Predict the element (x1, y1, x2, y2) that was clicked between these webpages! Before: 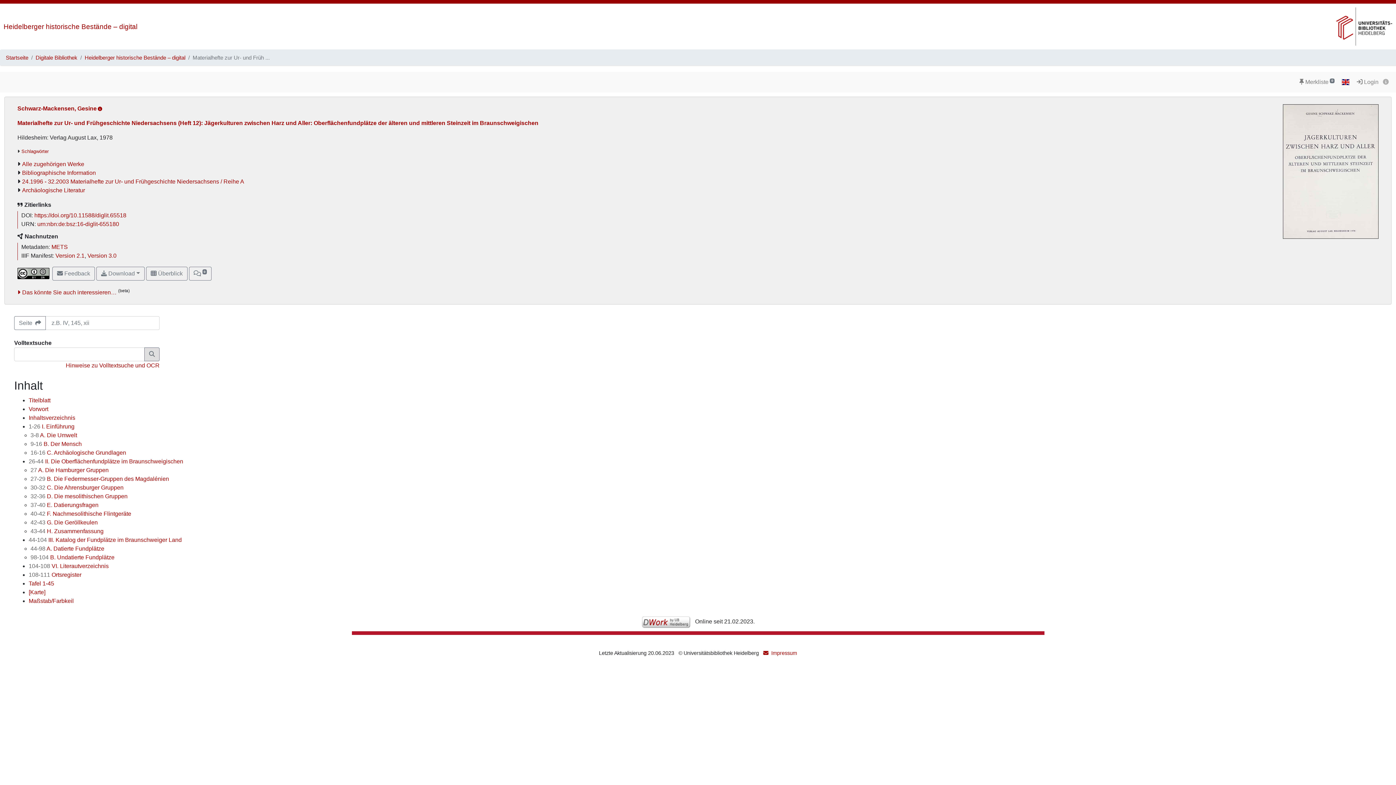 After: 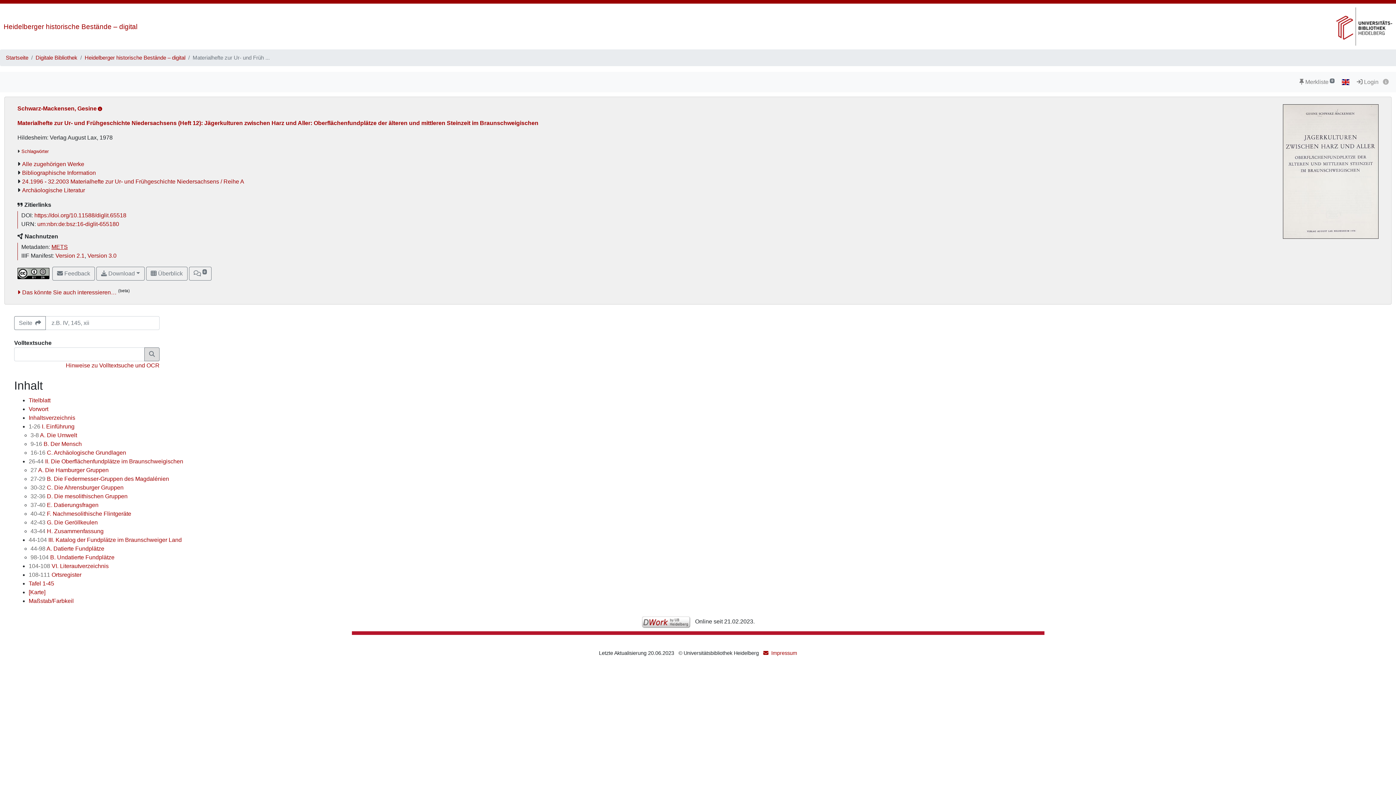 Action: label: METS bbox: (51, 243, 67, 250)